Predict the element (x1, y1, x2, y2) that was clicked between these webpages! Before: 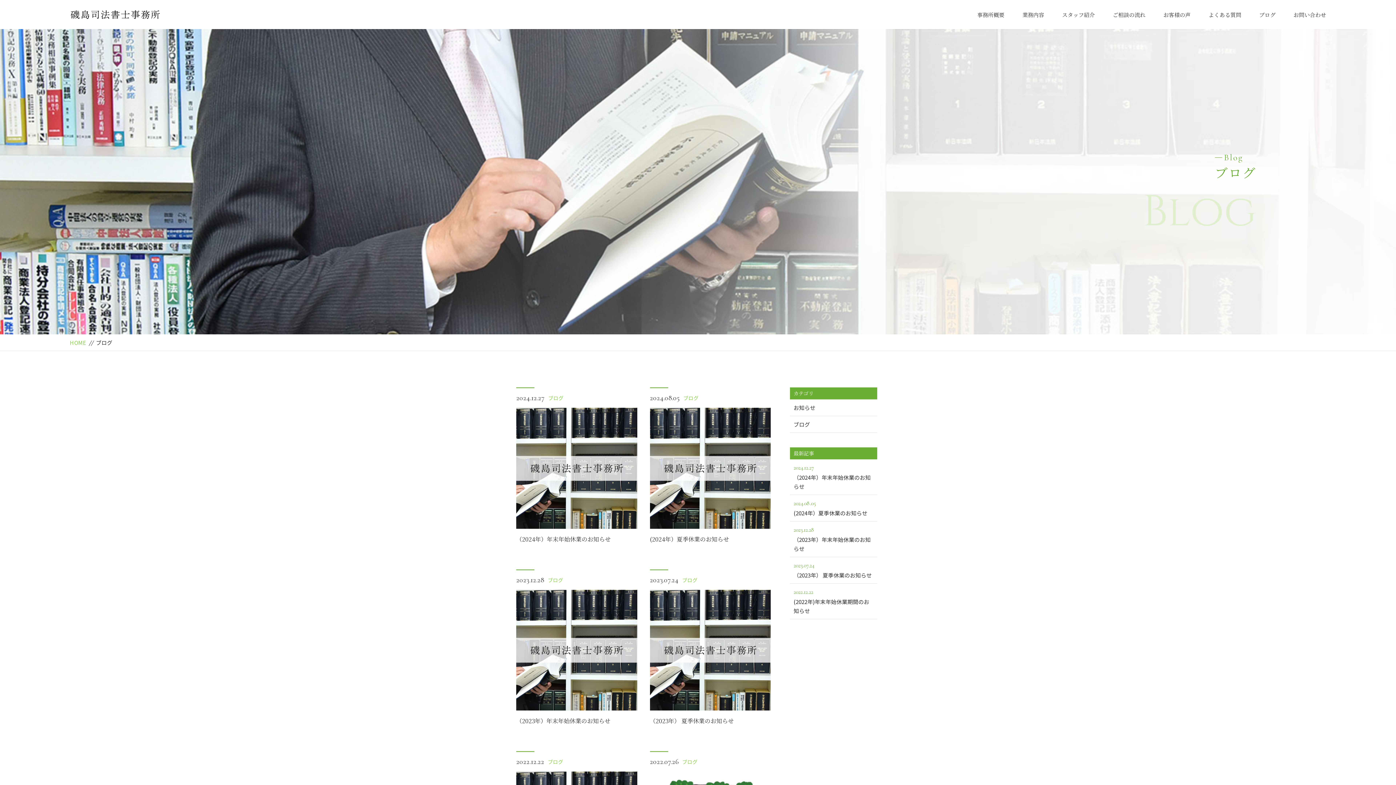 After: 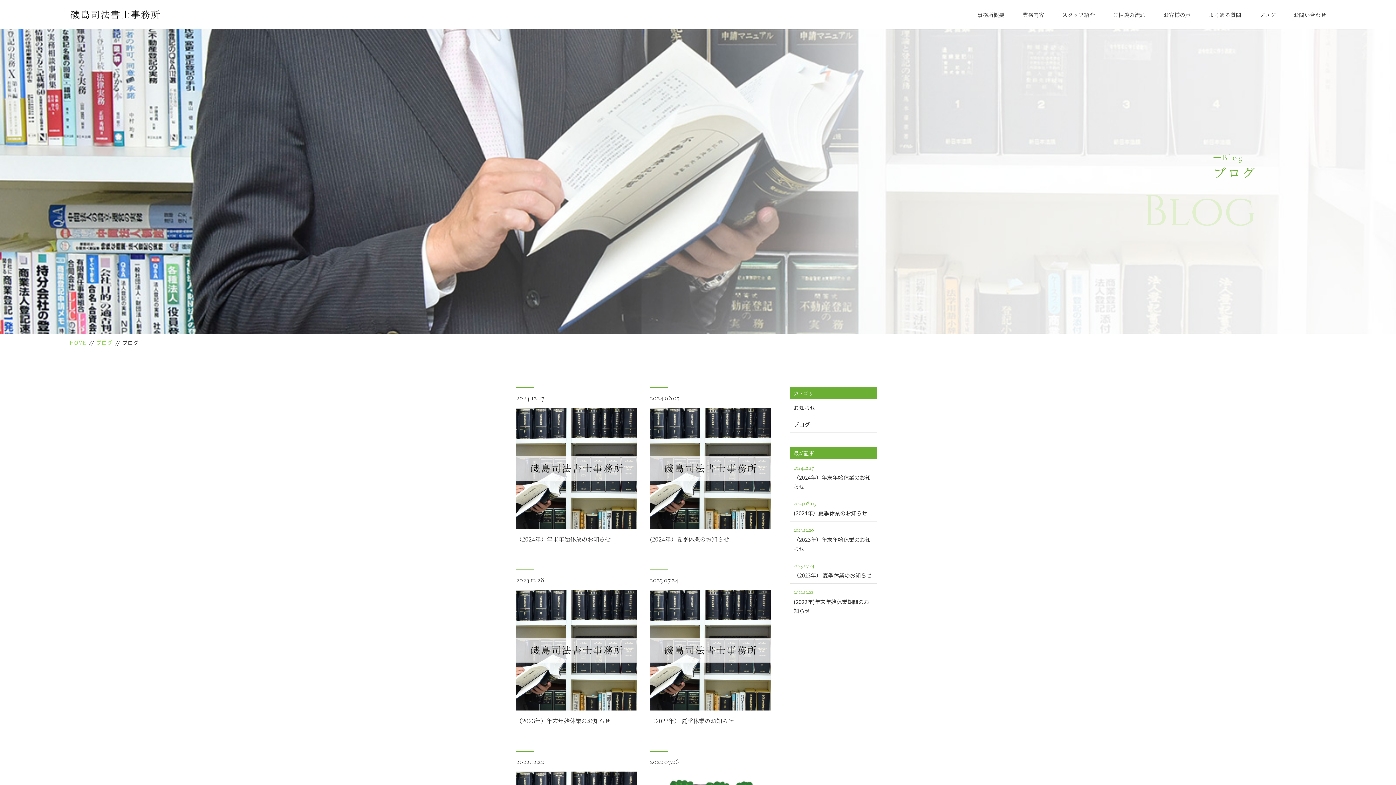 Action: bbox: (683, 394, 698, 401) label: ブログ